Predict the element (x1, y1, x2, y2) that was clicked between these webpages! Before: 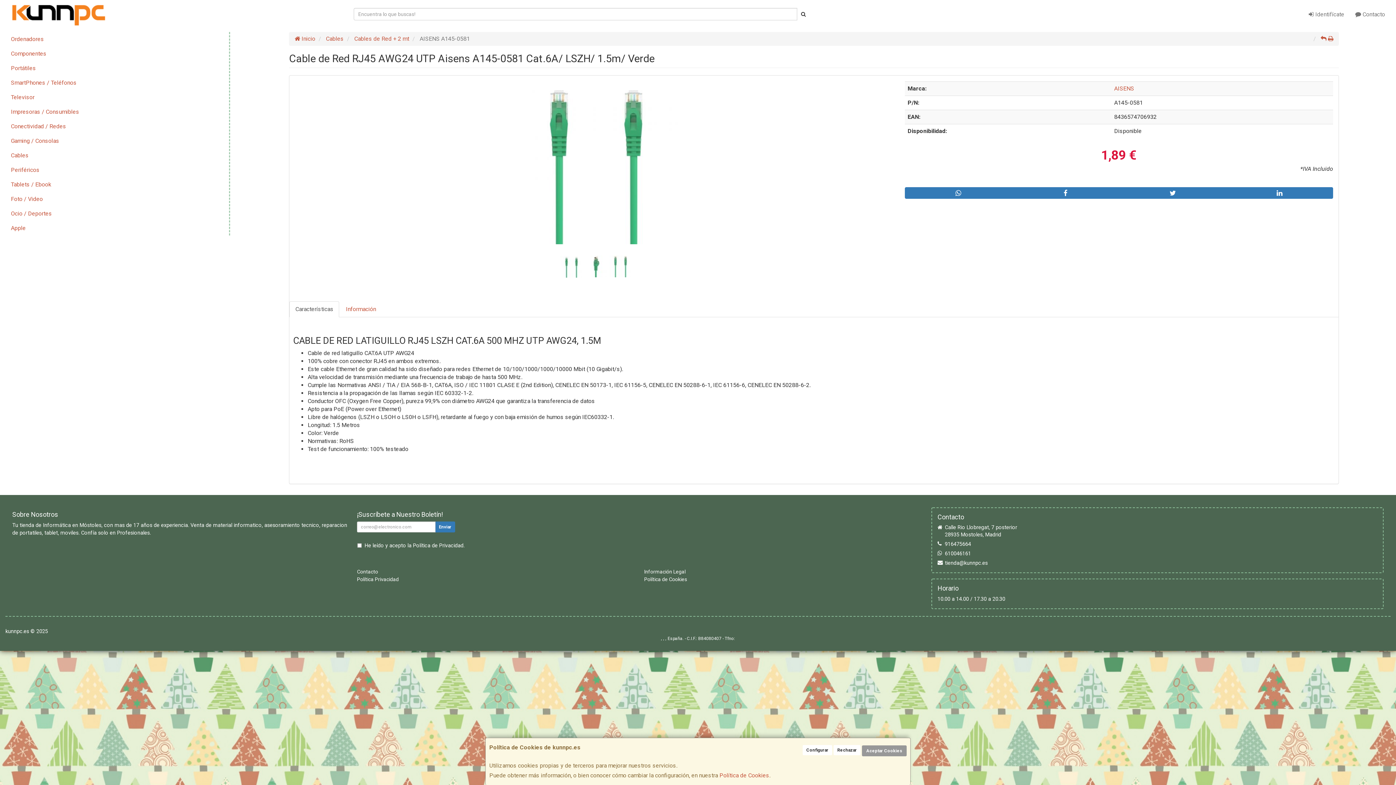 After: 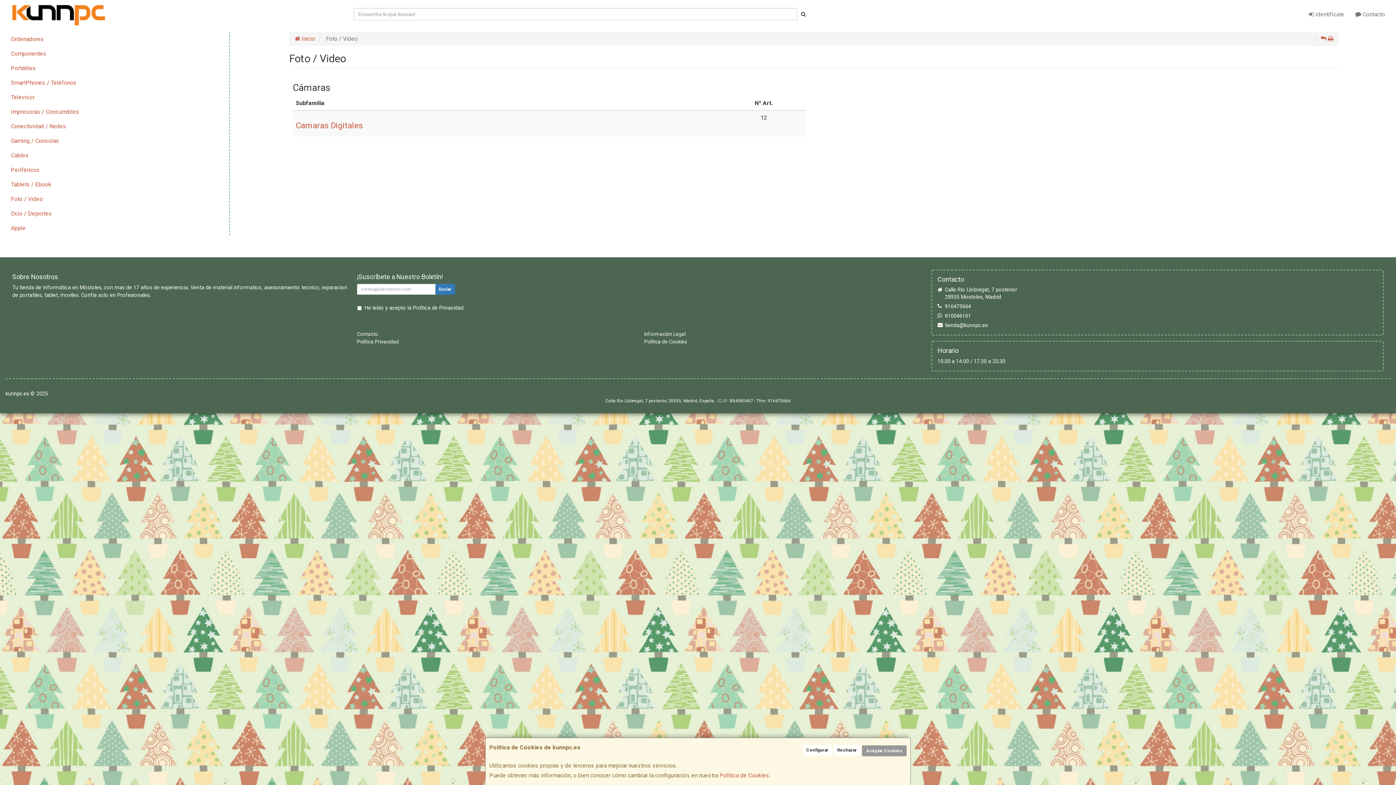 Action: label: Foto / Video bbox: (5, 192, 229, 206)